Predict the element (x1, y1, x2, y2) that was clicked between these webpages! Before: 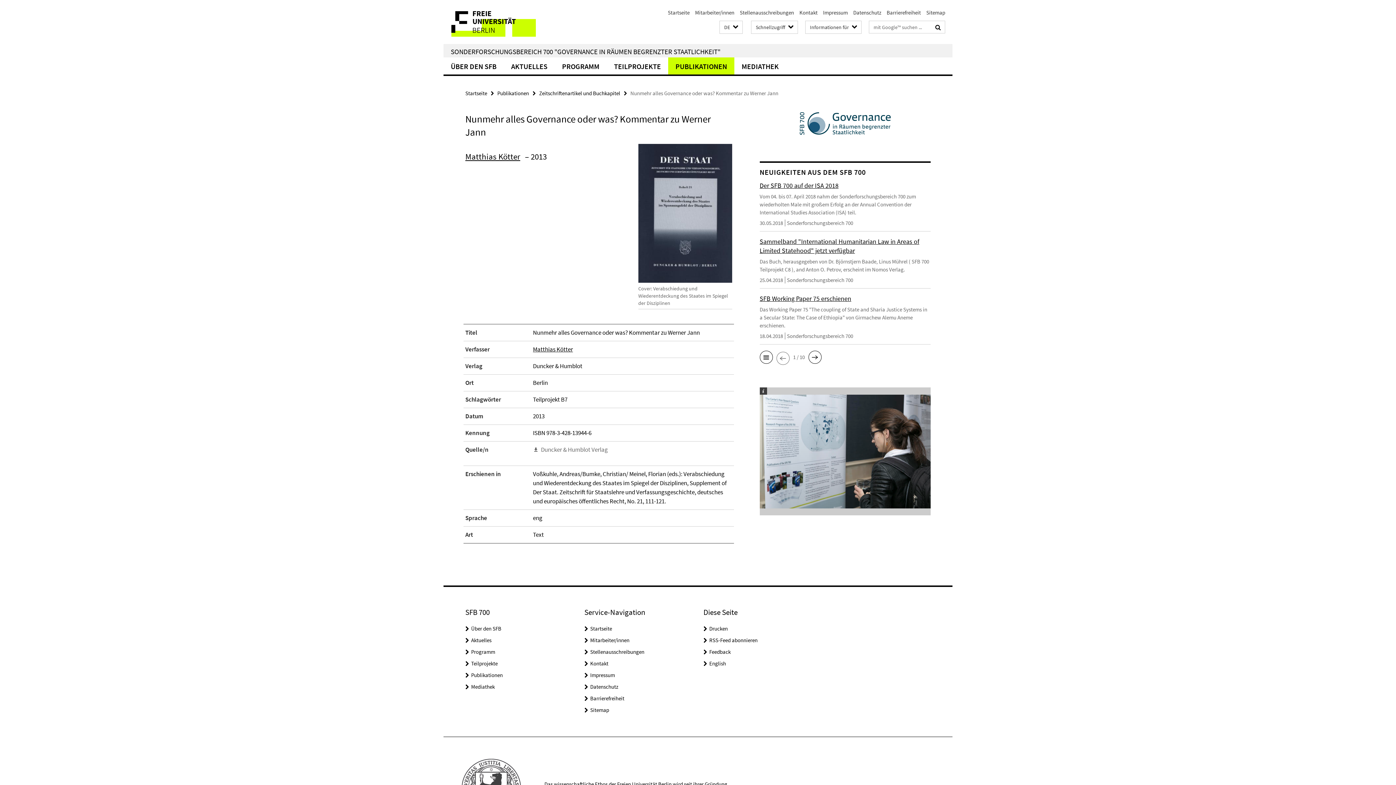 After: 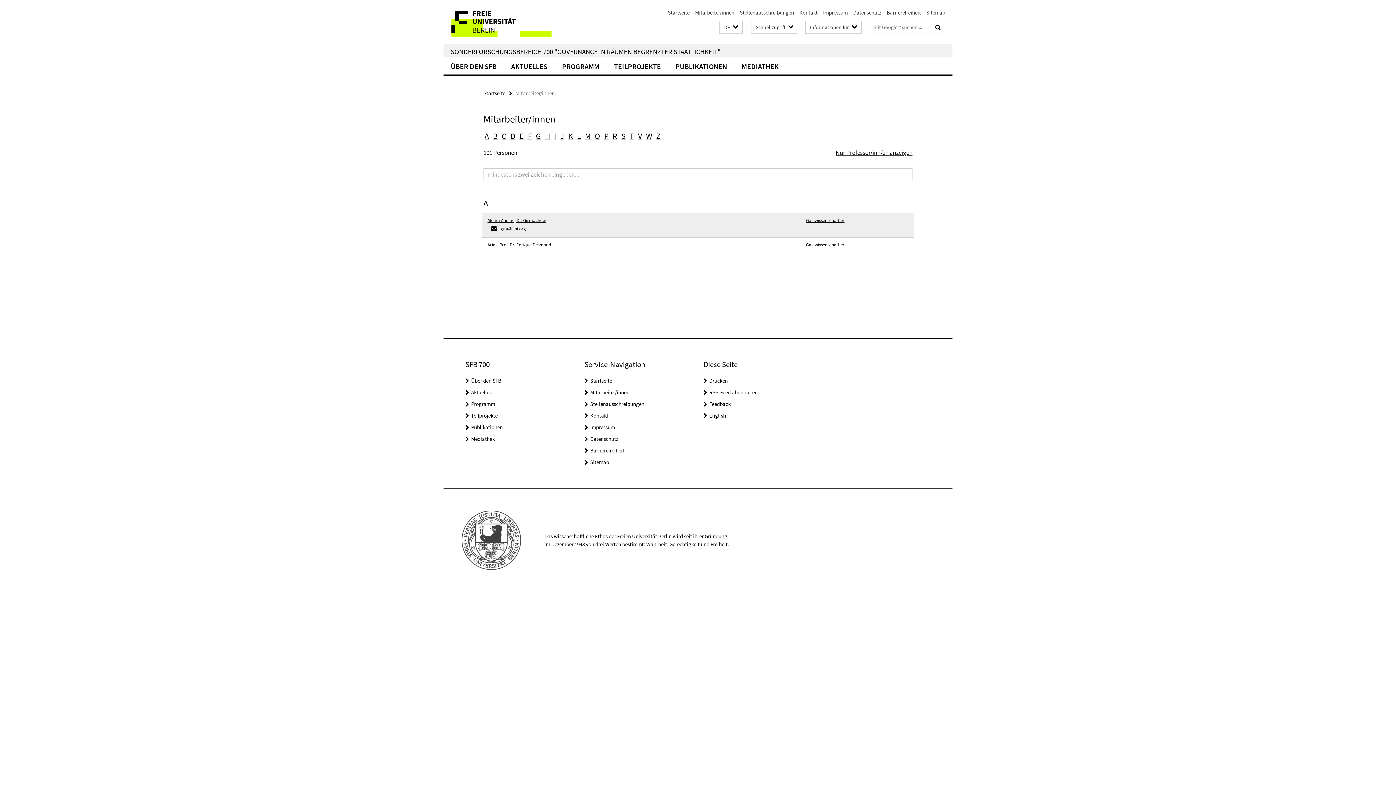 Action: label: Mitarbeiter/innen bbox: (590, 637, 629, 644)